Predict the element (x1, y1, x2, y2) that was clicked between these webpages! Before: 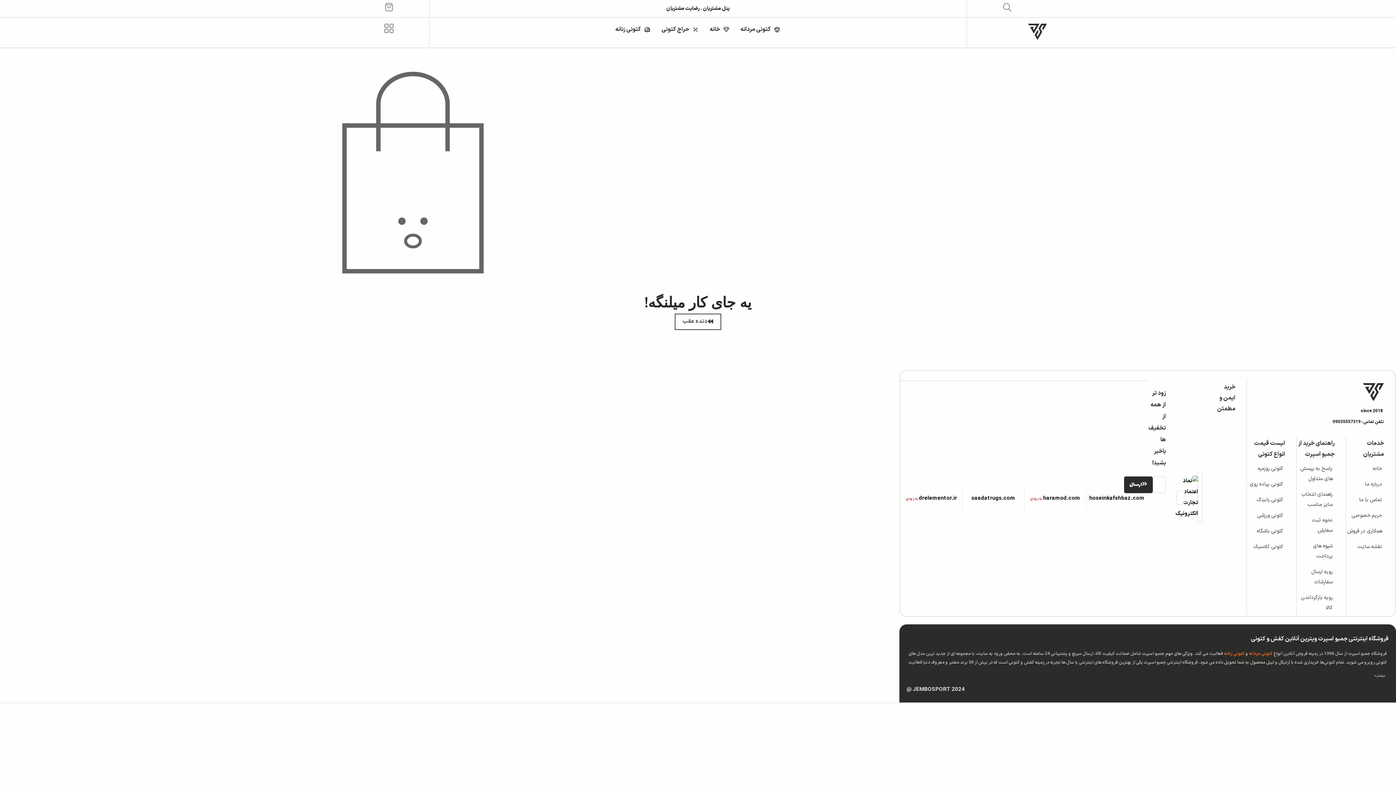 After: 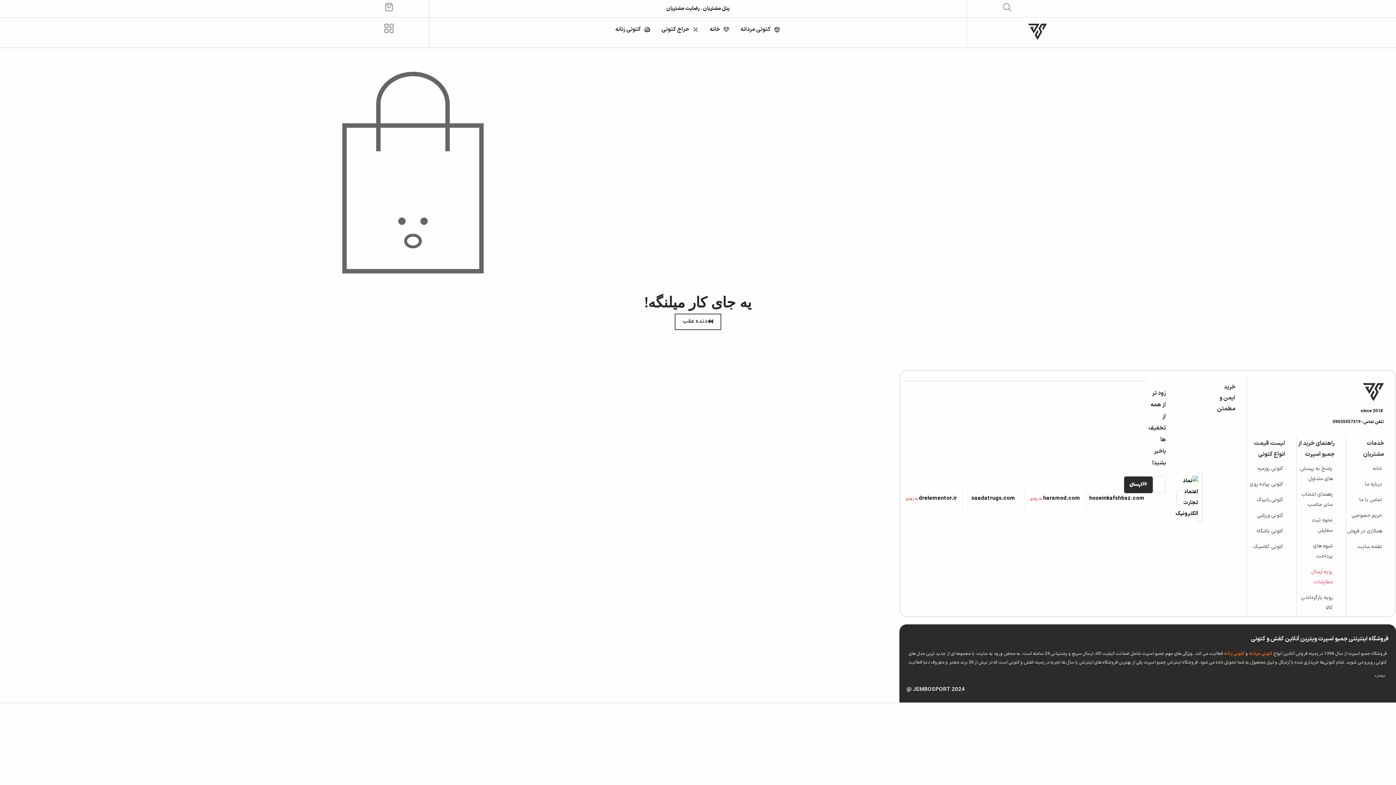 Action: label: رویه ارسال سفارشات bbox: (1297, 567, 1333, 587)